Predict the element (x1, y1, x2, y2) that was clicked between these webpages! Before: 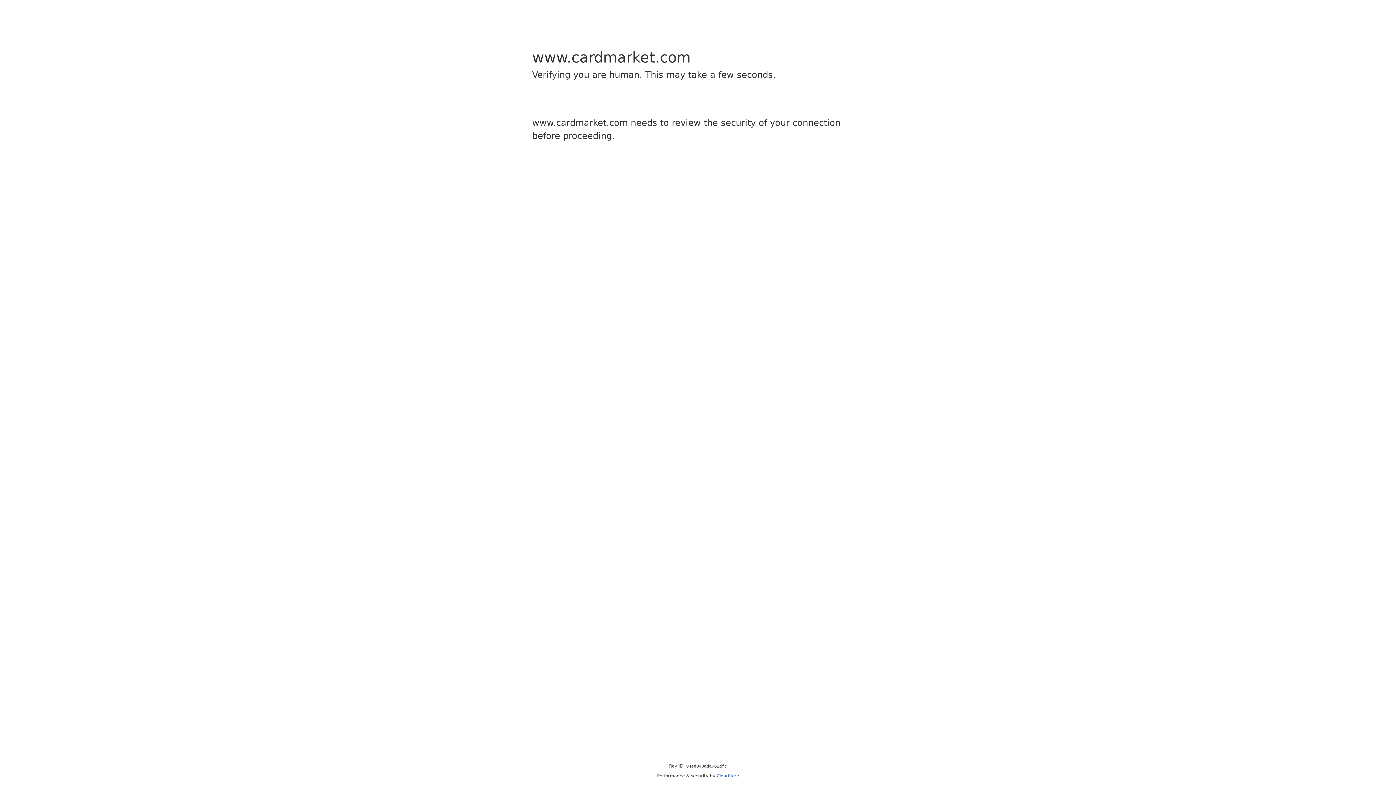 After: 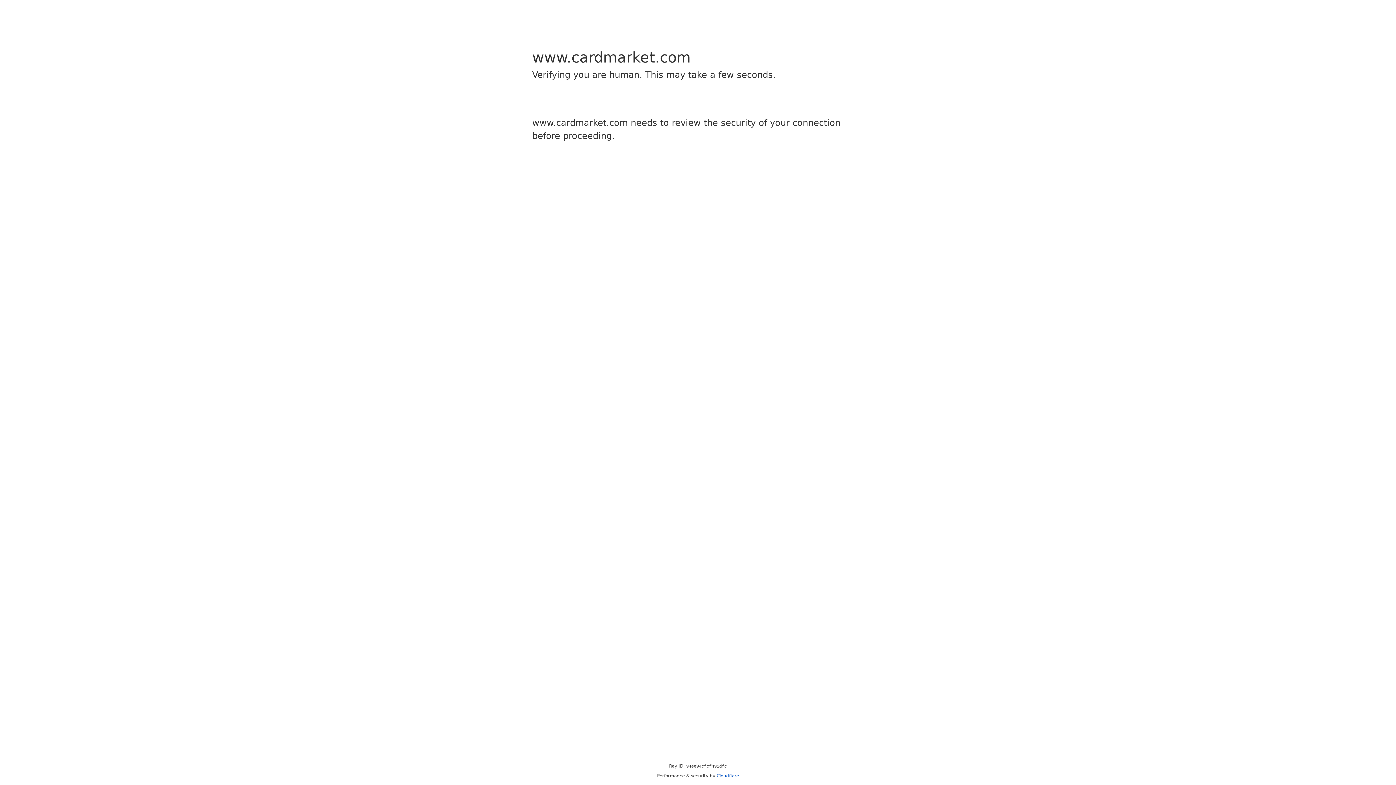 Action: label: Cloudflare bbox: (716, 773, 739, 778)